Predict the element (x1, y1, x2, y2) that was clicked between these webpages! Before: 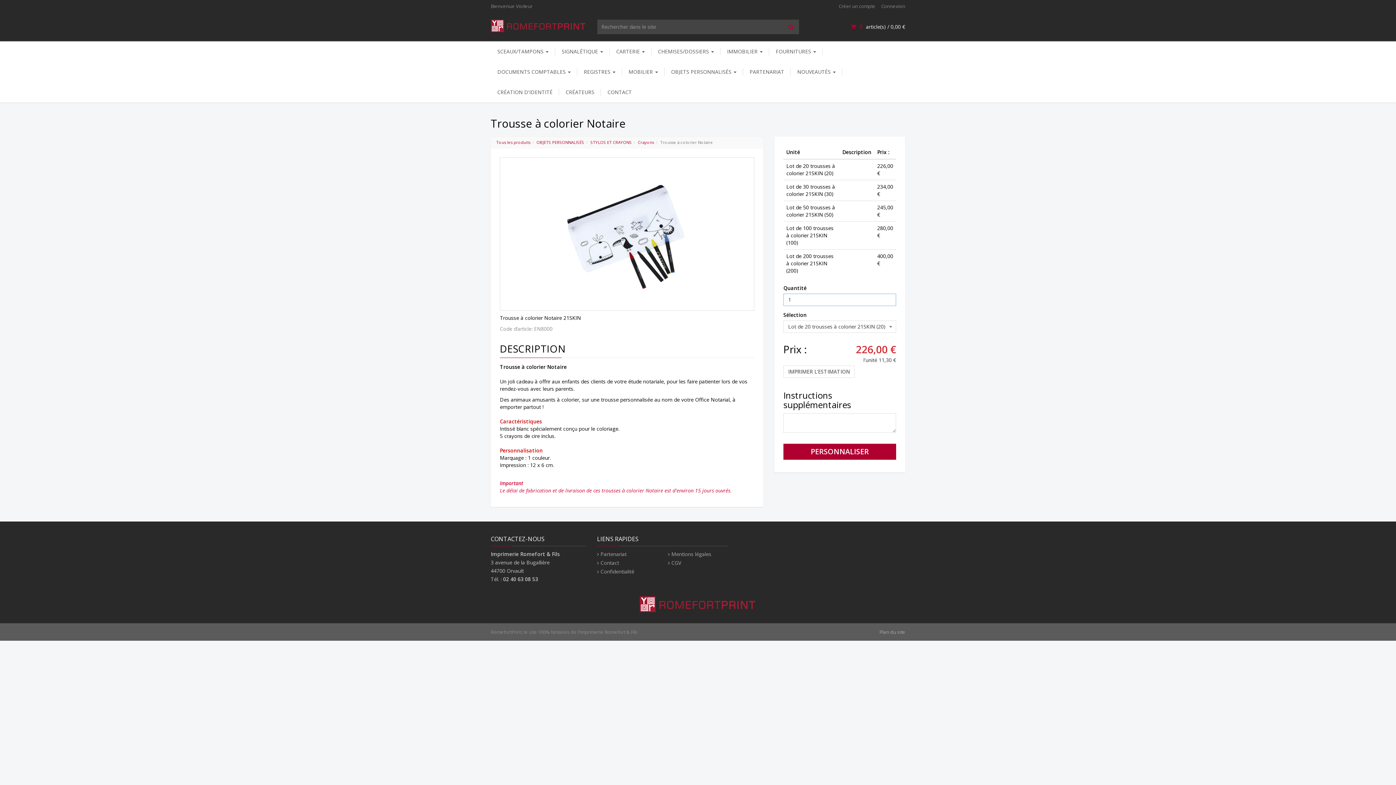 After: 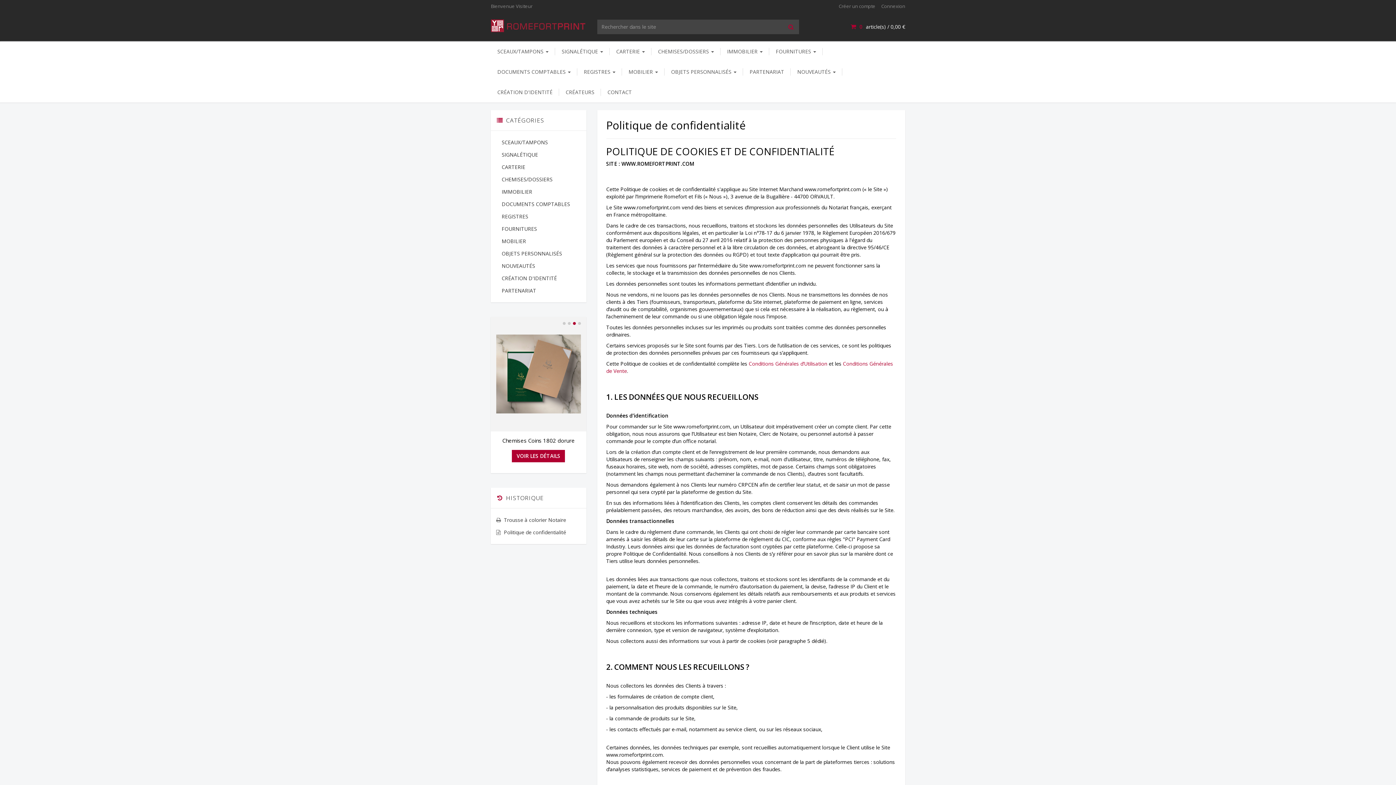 Action: bbox: (597, 568, 634, 575) label: Confidentialité